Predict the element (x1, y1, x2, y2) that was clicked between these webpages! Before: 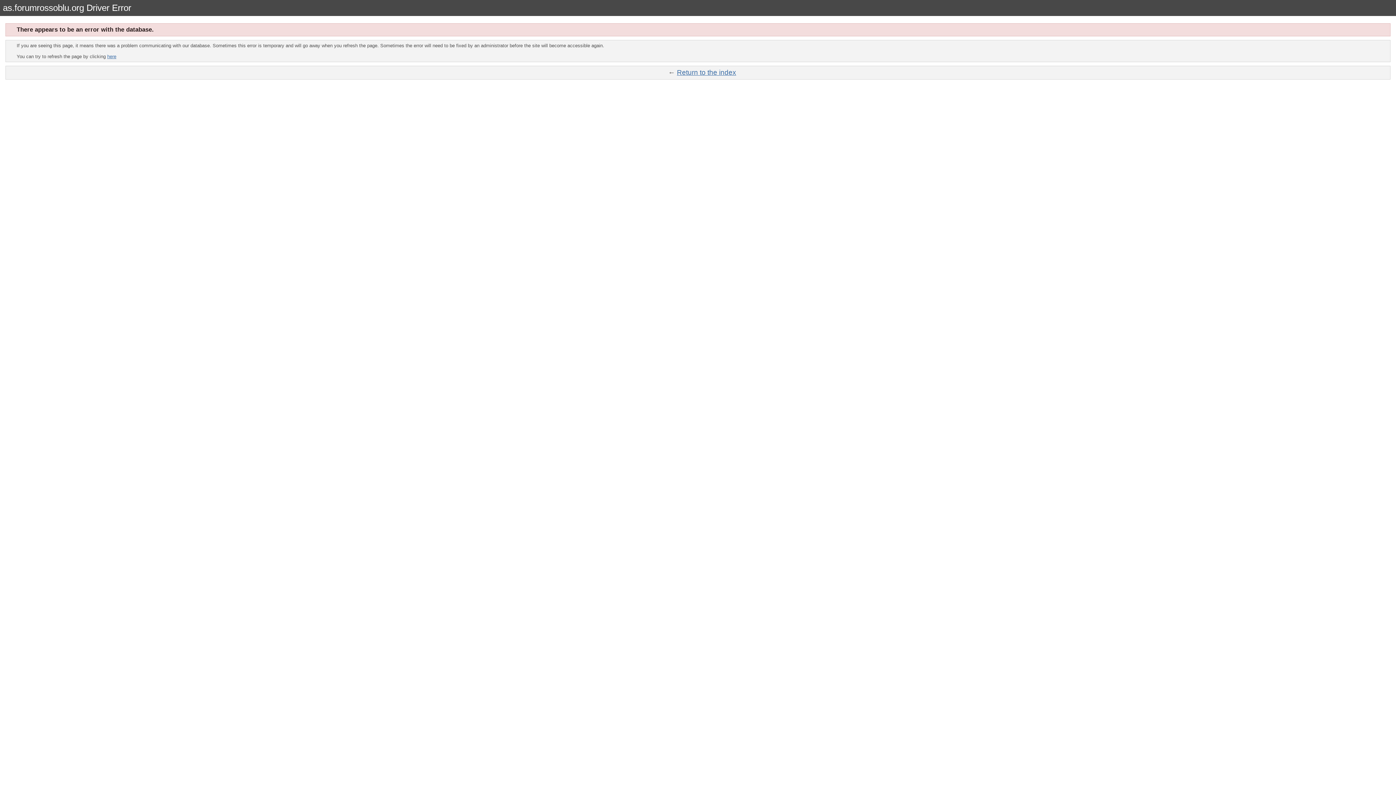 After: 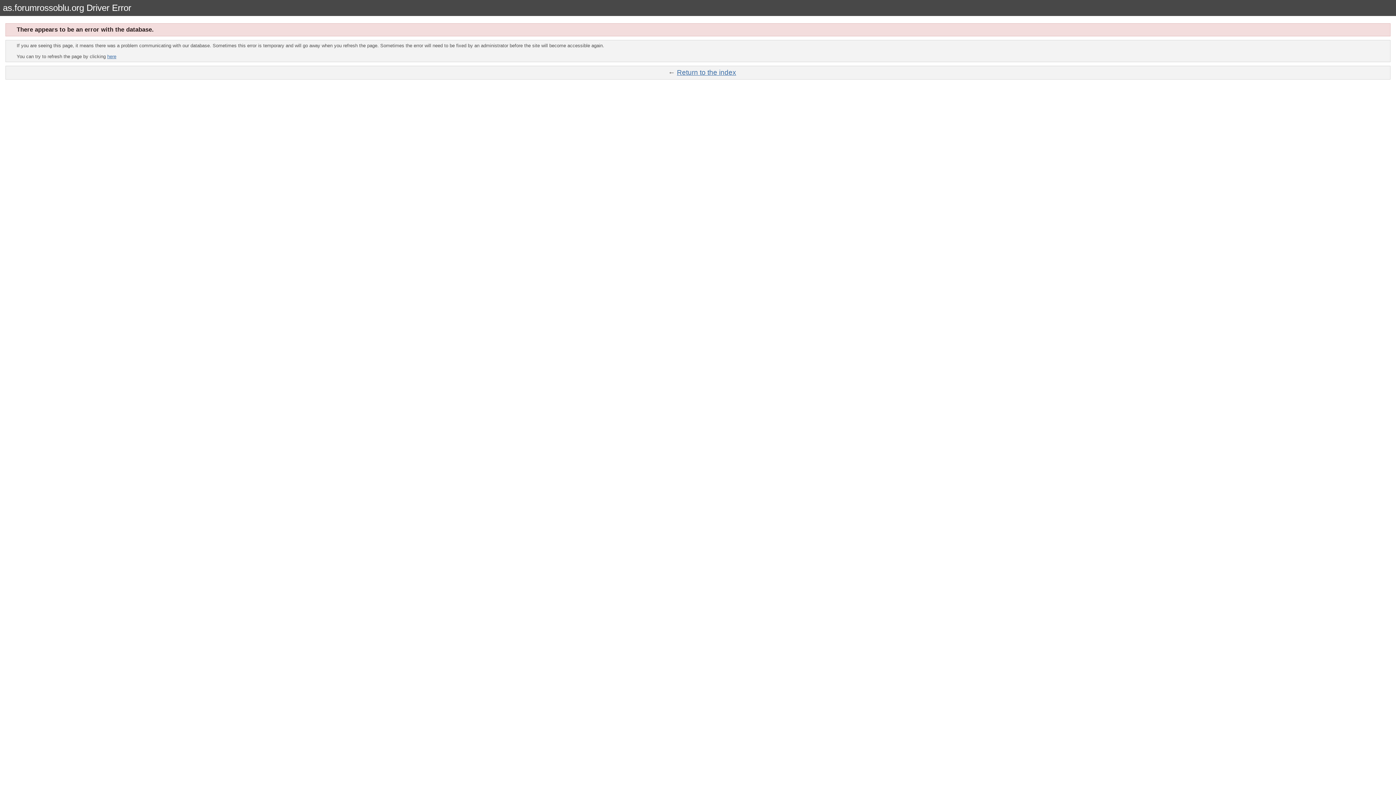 Action: label: Return to the index bbox: (677, 68, 736, 76)